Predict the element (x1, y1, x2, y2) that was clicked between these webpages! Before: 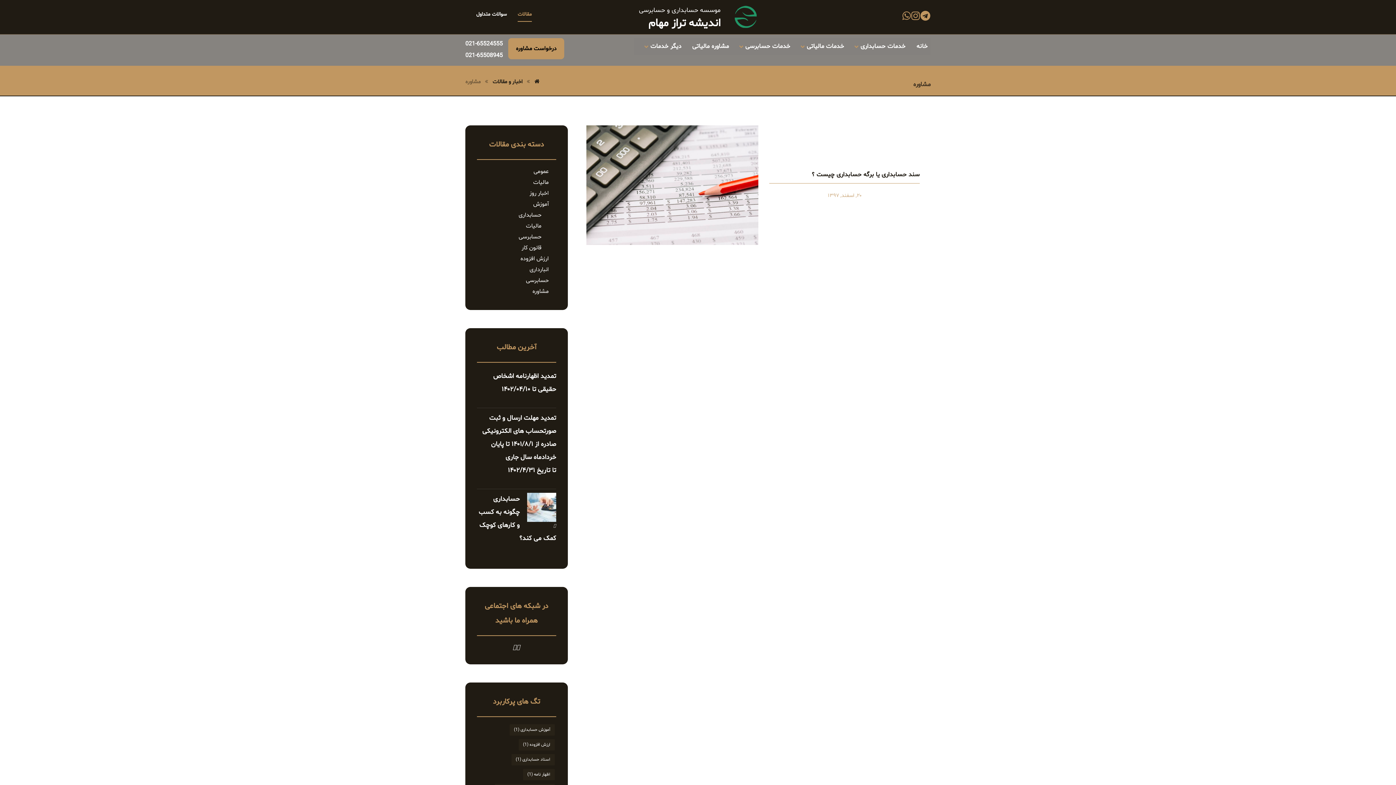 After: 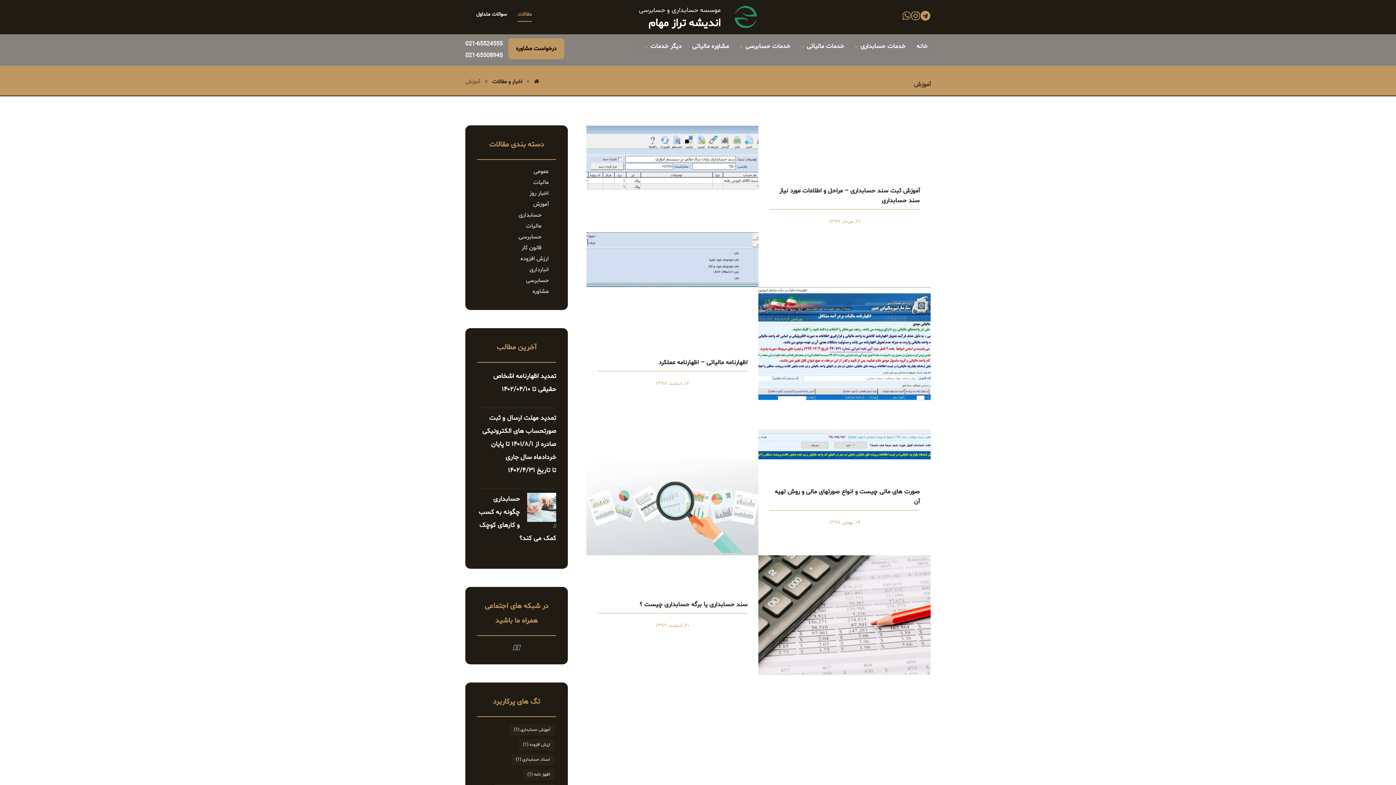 Action: bbox: (533, 200, 548, 208) label: آموزش